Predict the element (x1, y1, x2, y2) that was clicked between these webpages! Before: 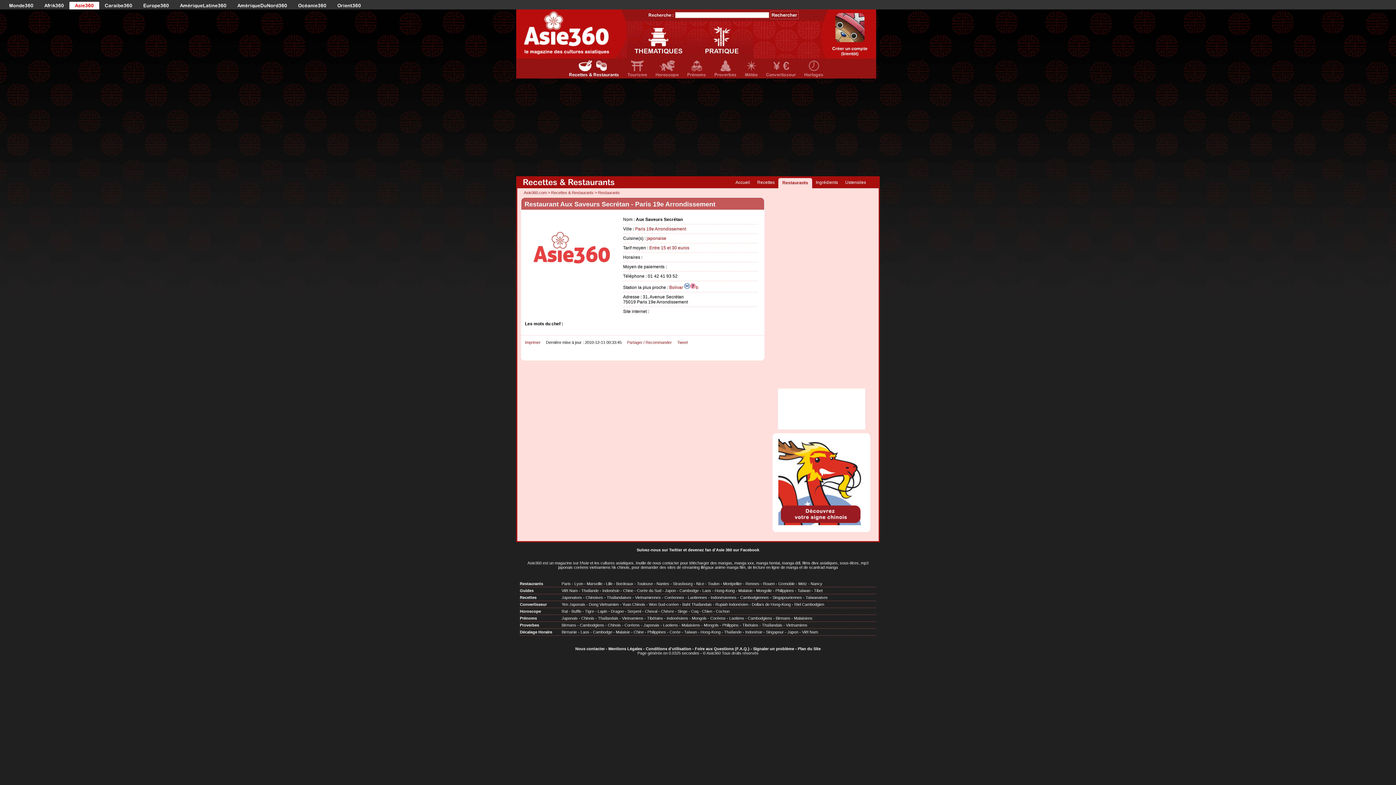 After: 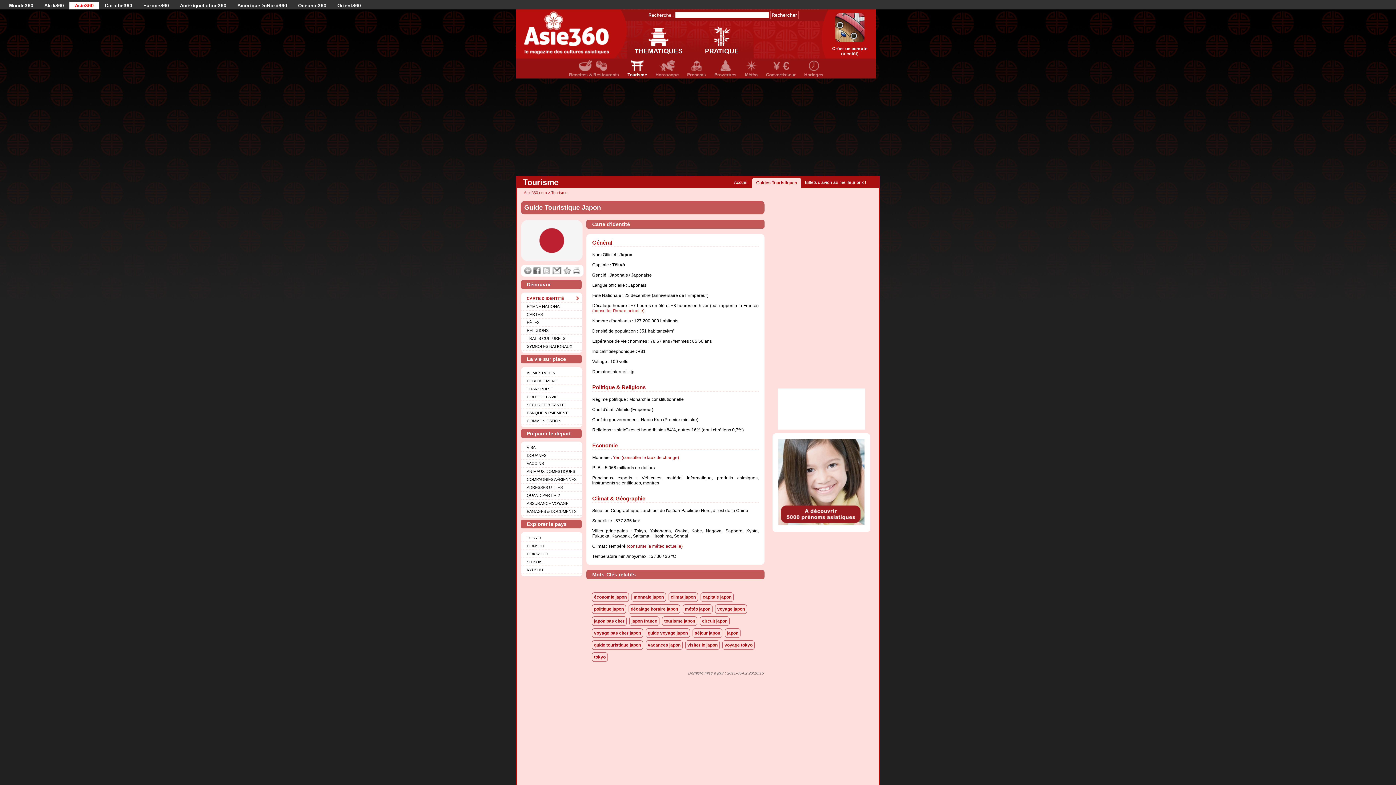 Action: label: Japon bbox: (665, 588, 676, 593)